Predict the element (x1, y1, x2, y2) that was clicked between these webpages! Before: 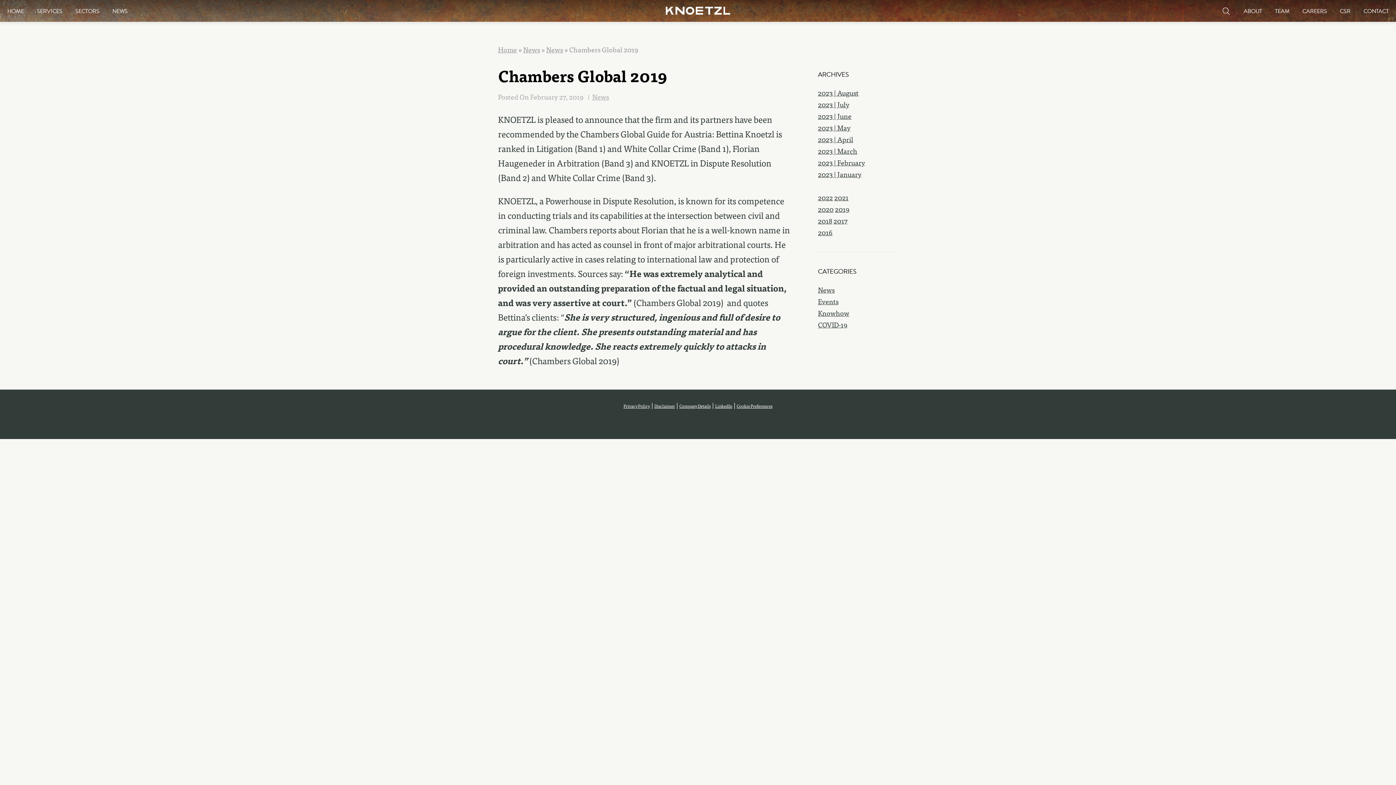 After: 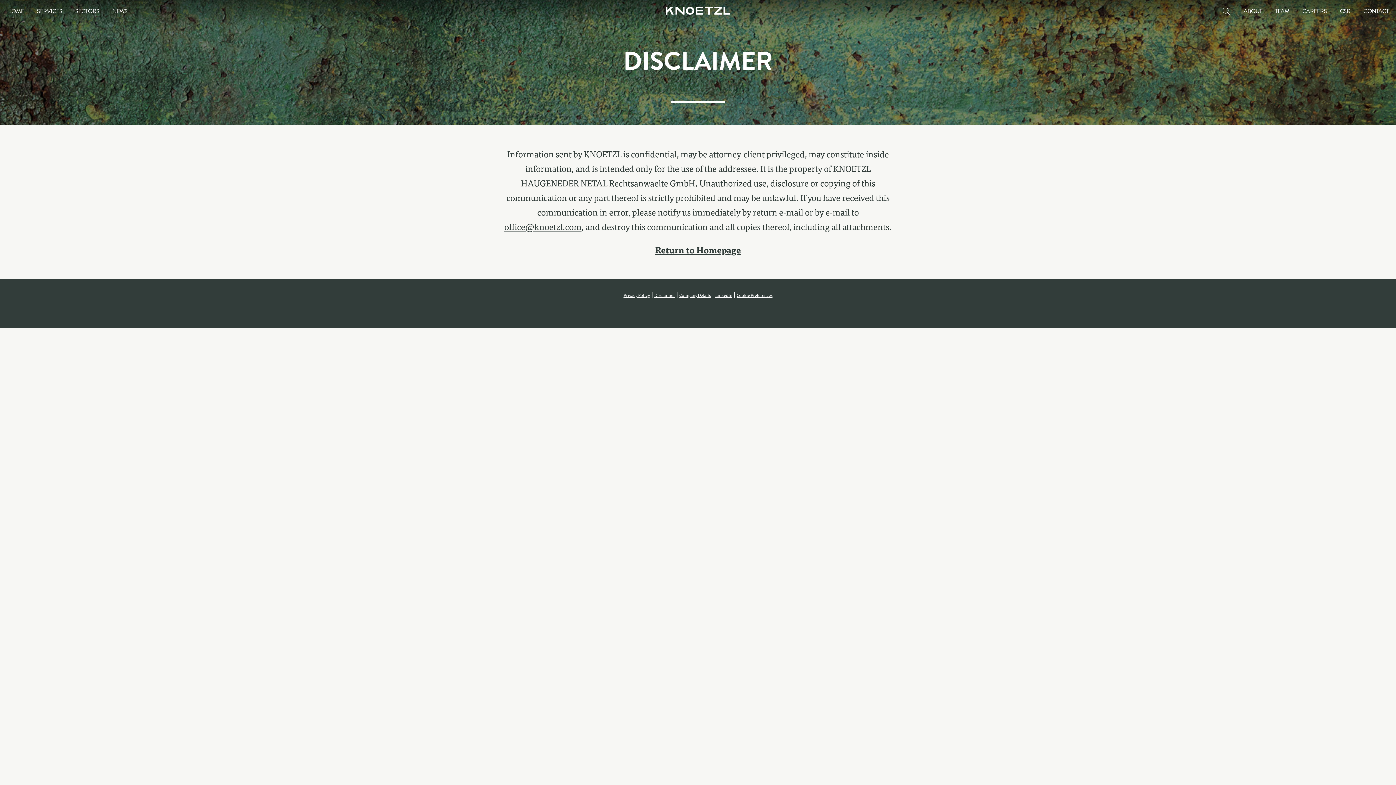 Action: bbox: (654, 402, 675, 409) label: Disclaimer